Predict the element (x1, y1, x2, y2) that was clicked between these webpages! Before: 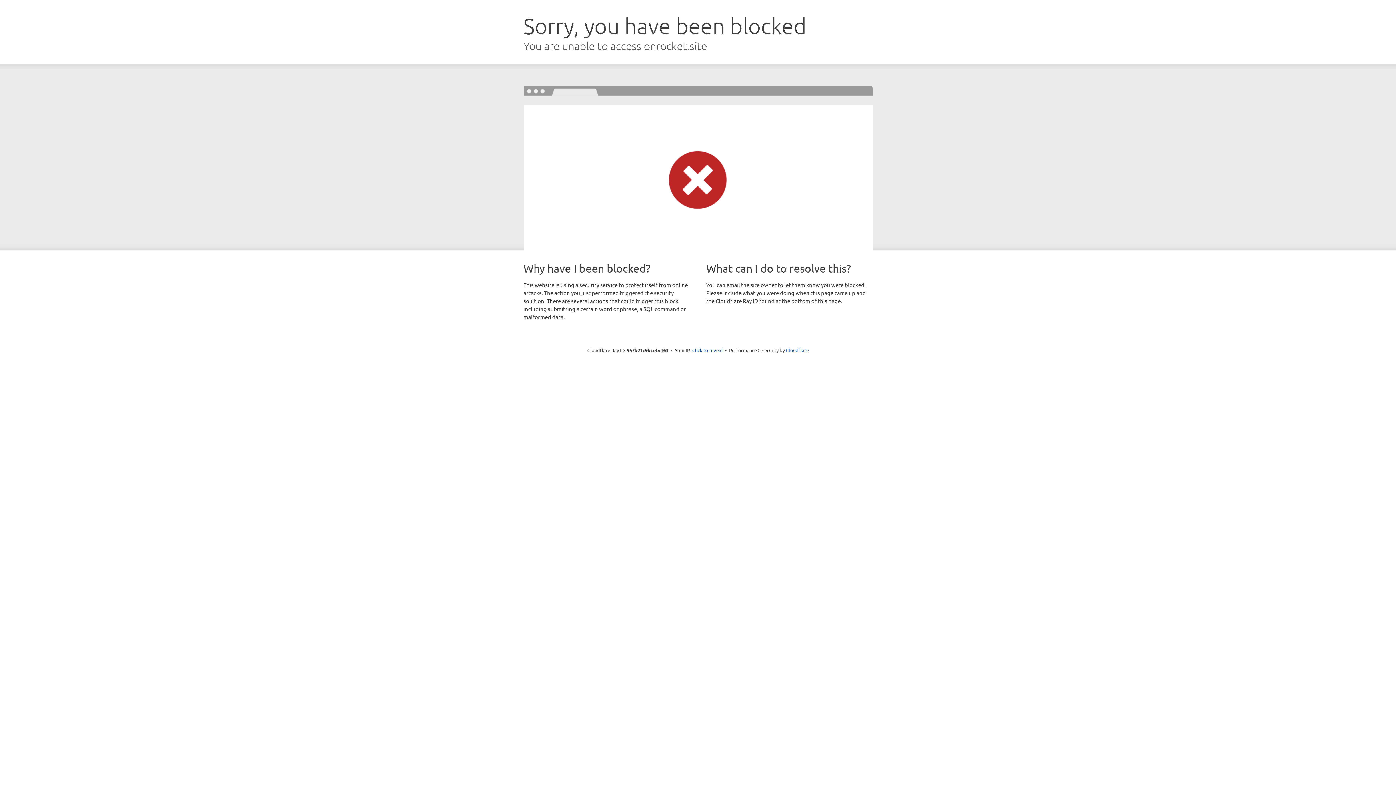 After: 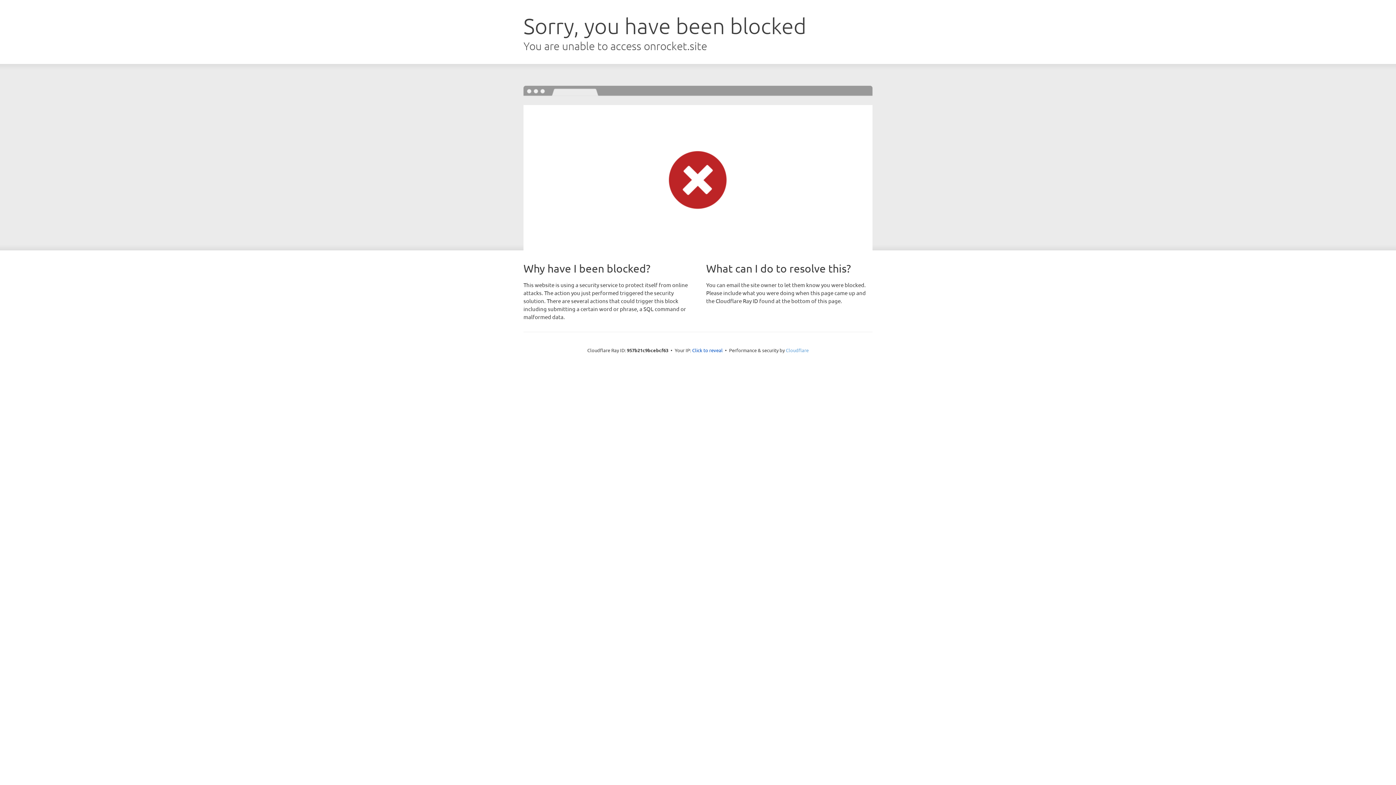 Action: label: Cloudflare bbox: (786, 347, 808, 353)